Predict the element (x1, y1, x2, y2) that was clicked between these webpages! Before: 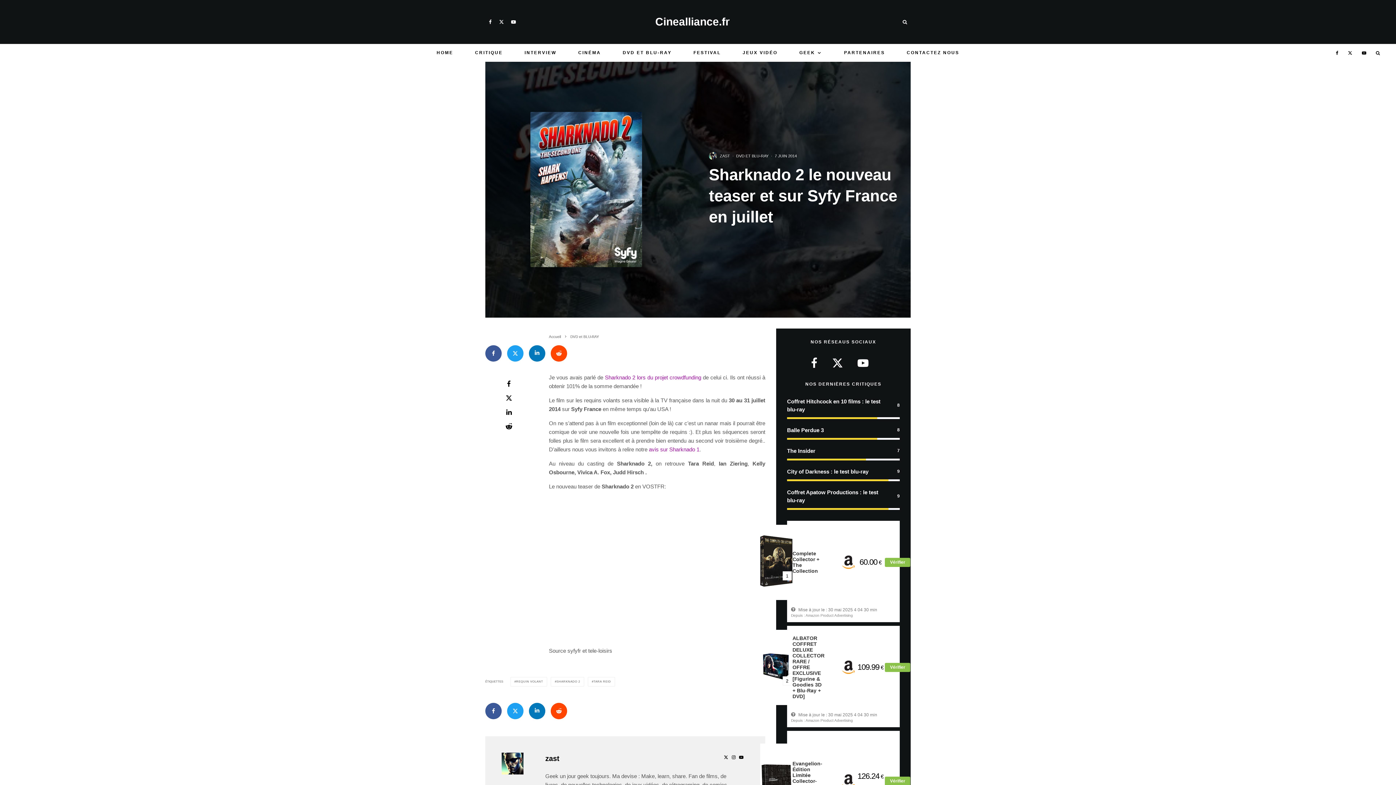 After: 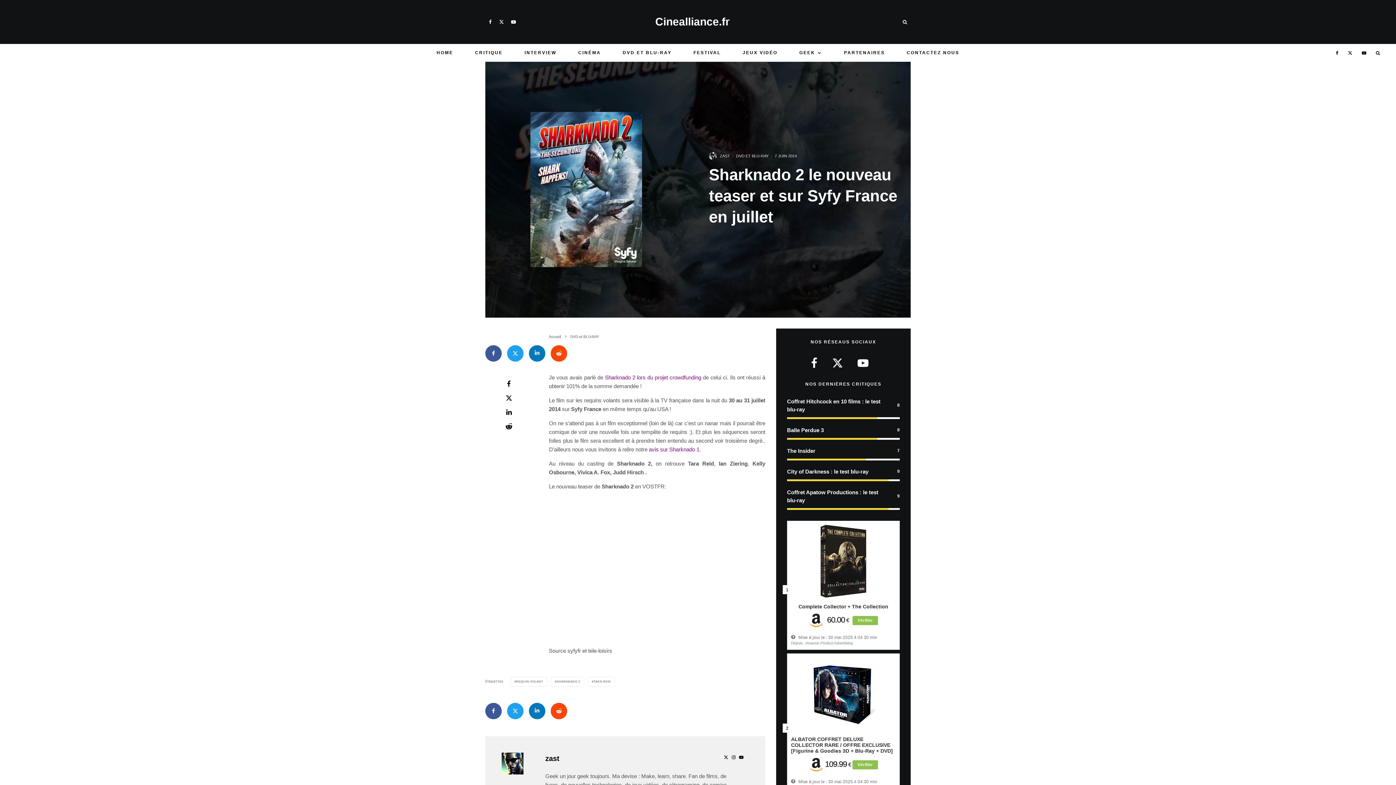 Action: label: Envoyer bbox: (485, 423, 532, 429)